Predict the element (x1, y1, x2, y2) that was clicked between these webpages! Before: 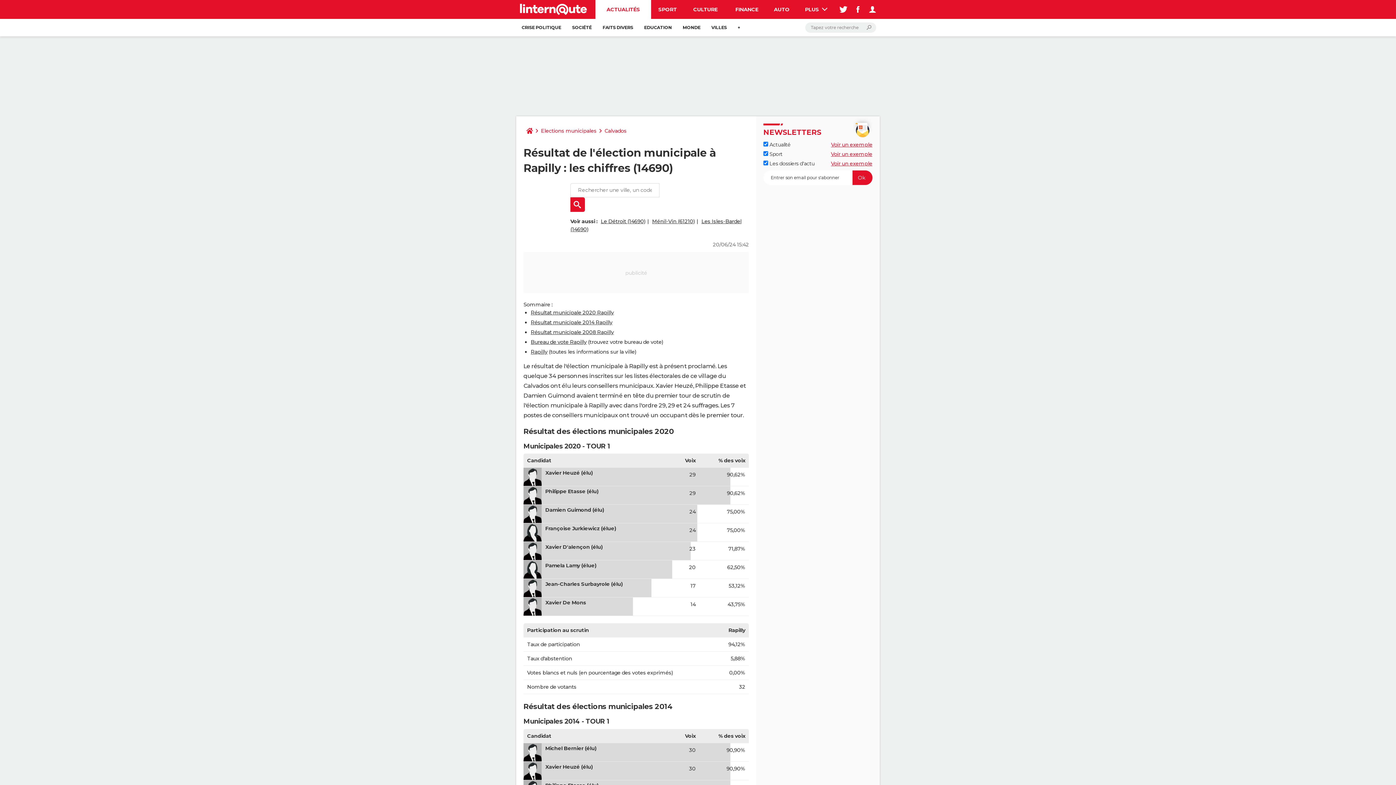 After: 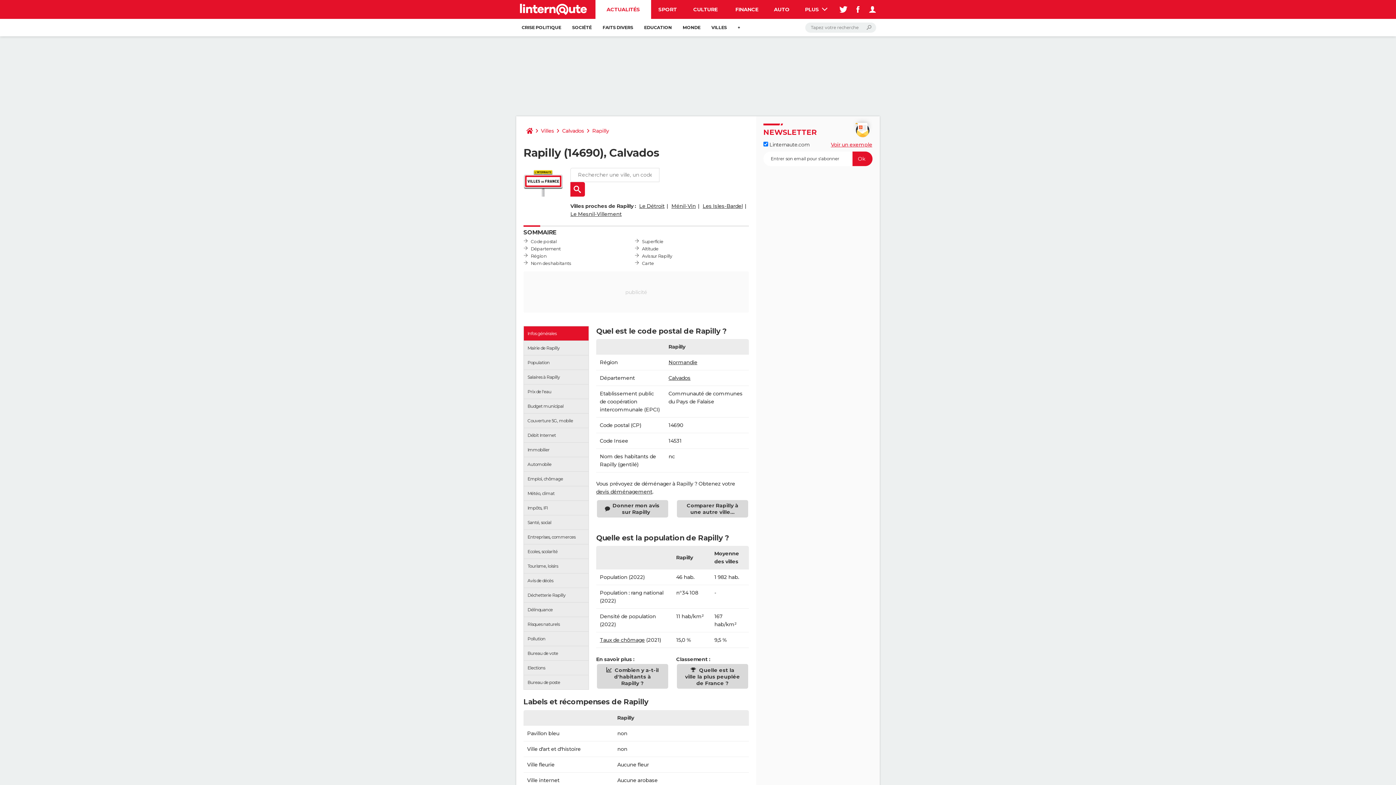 Action: label: Rapilly bbox: (530, 348, 547, 355)